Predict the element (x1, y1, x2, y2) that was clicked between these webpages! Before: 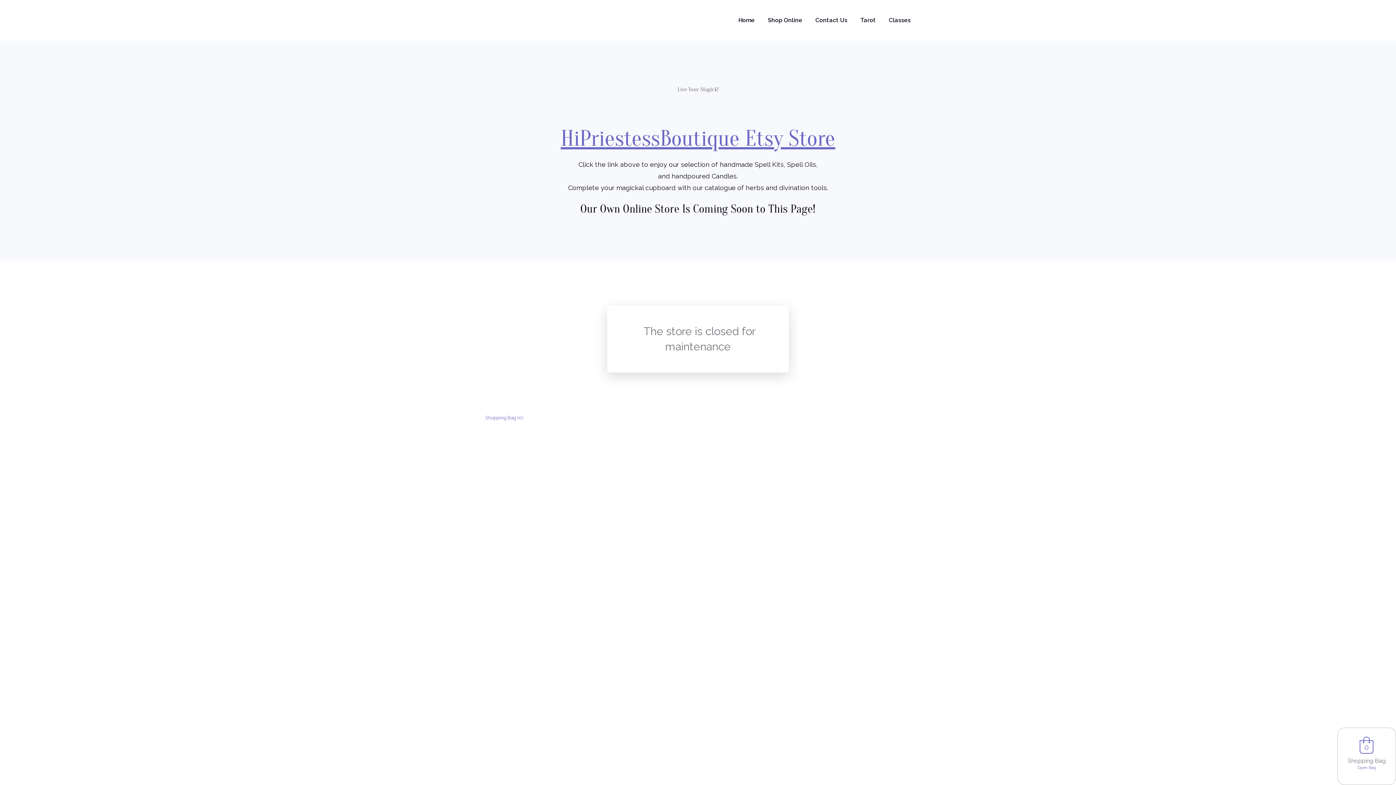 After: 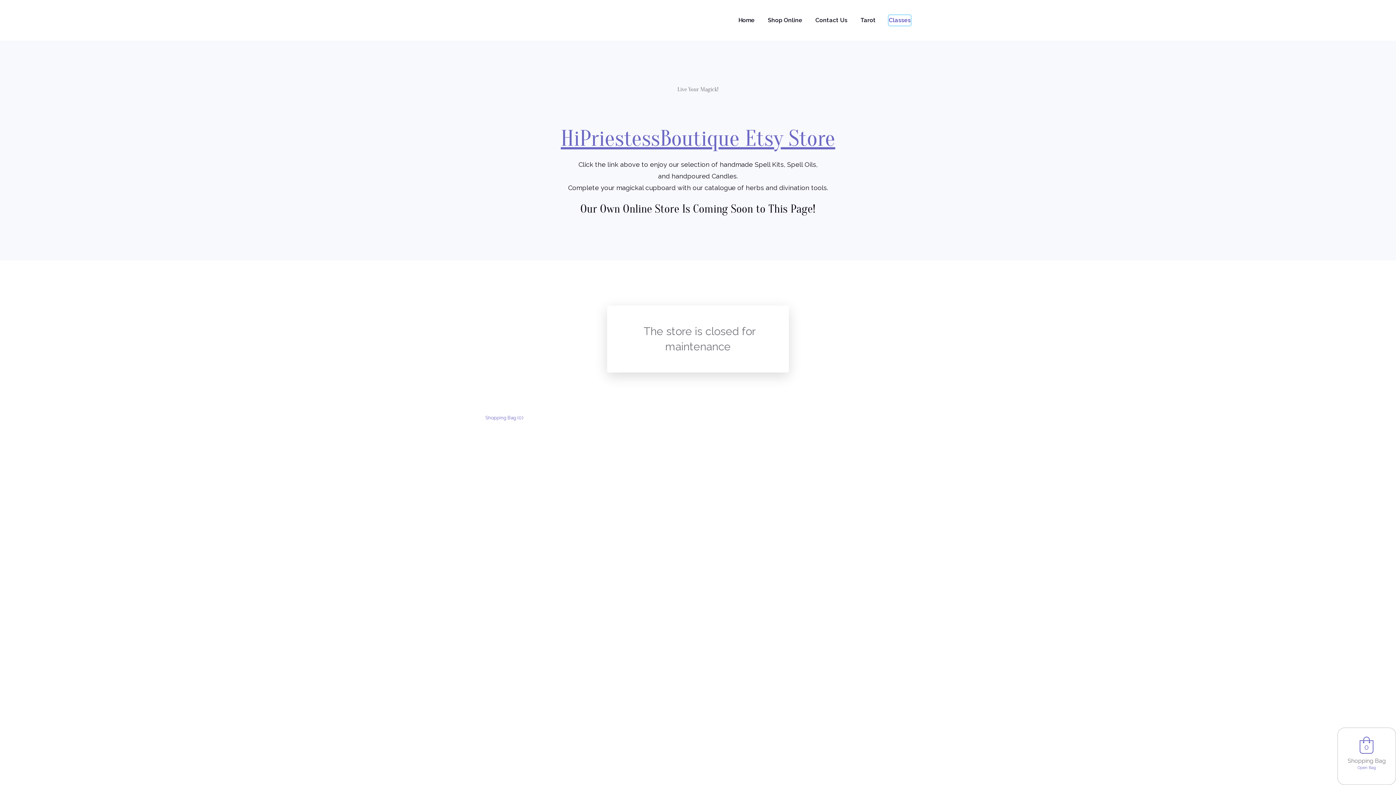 Action: bbox: (889, 15, 910, 25) label: Classes